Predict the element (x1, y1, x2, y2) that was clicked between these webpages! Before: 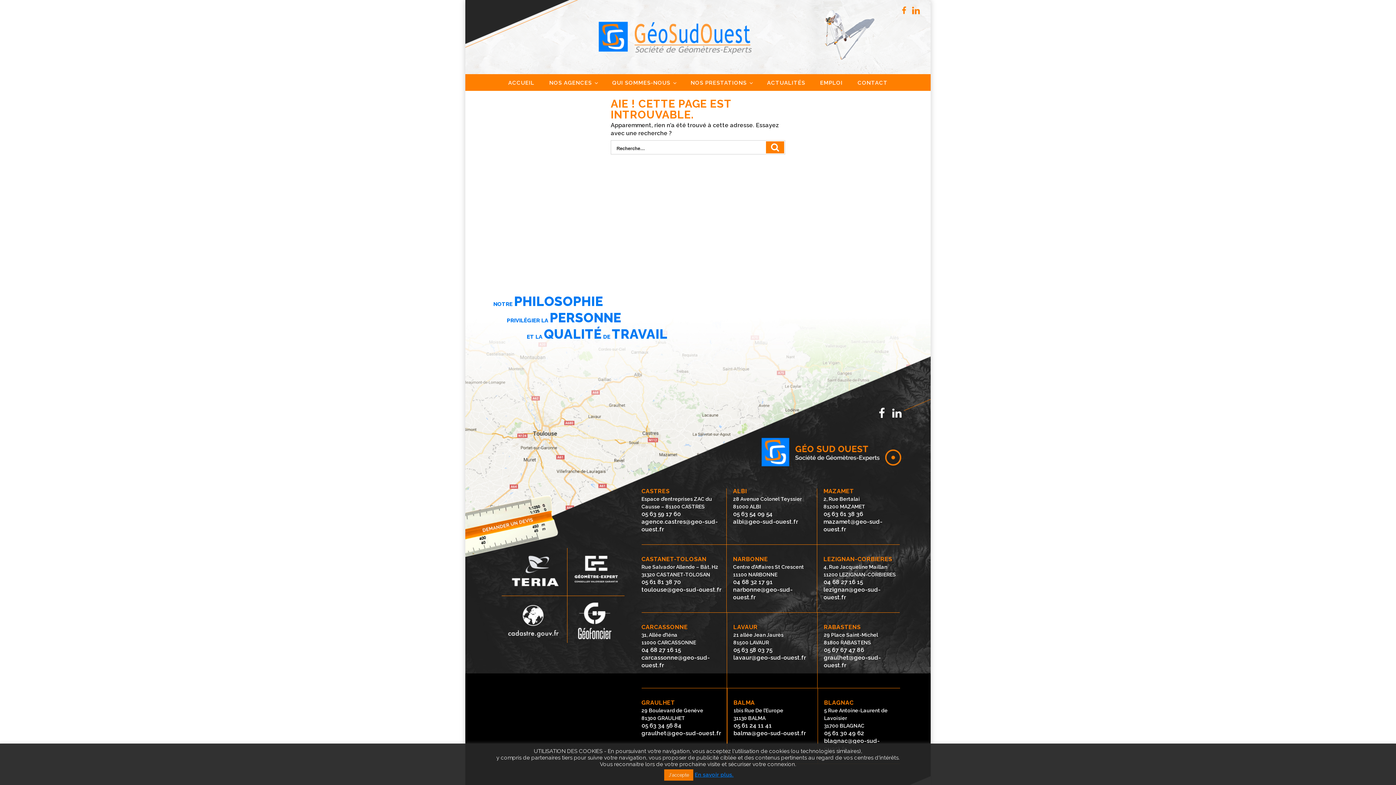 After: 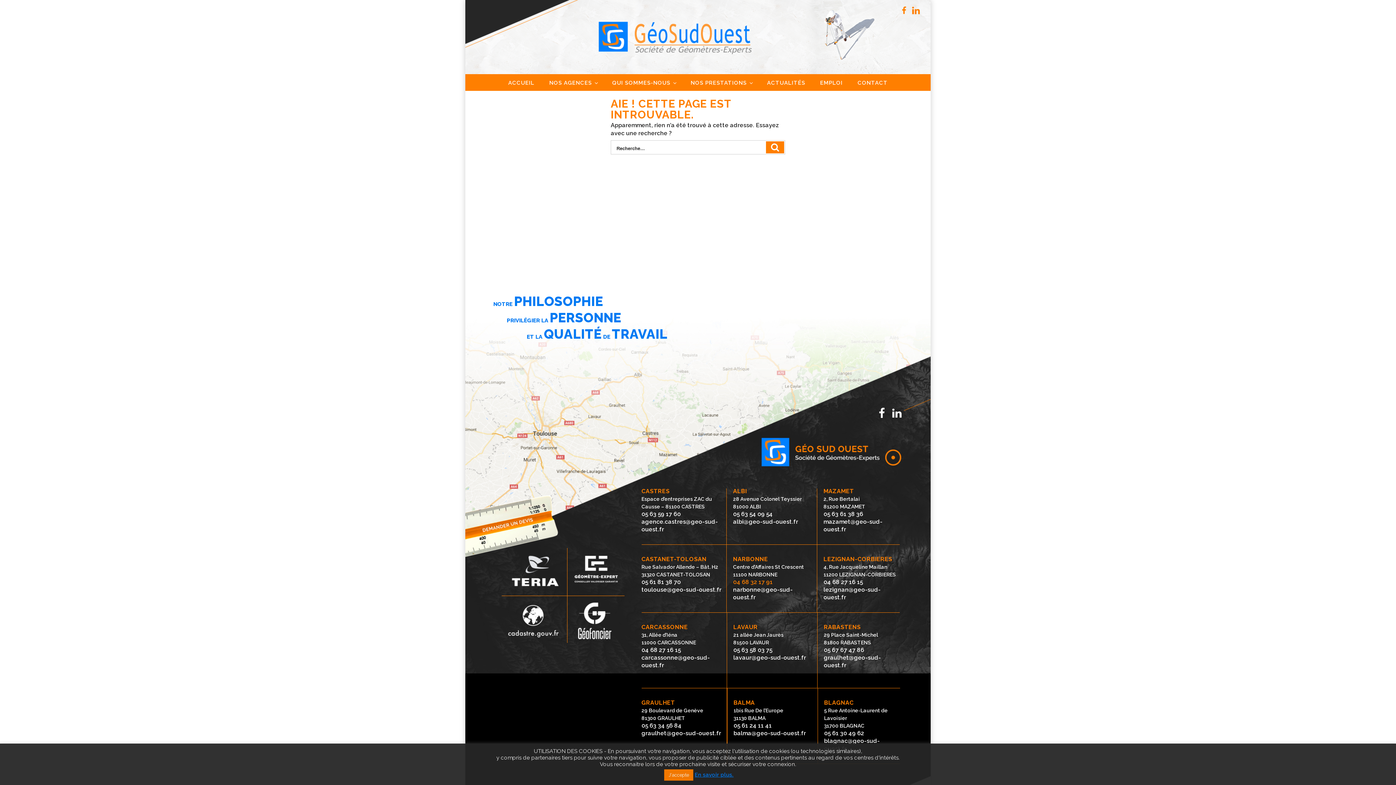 Action: label: 04 68 32 17 91 bbox: (733, 578, 772, 585)